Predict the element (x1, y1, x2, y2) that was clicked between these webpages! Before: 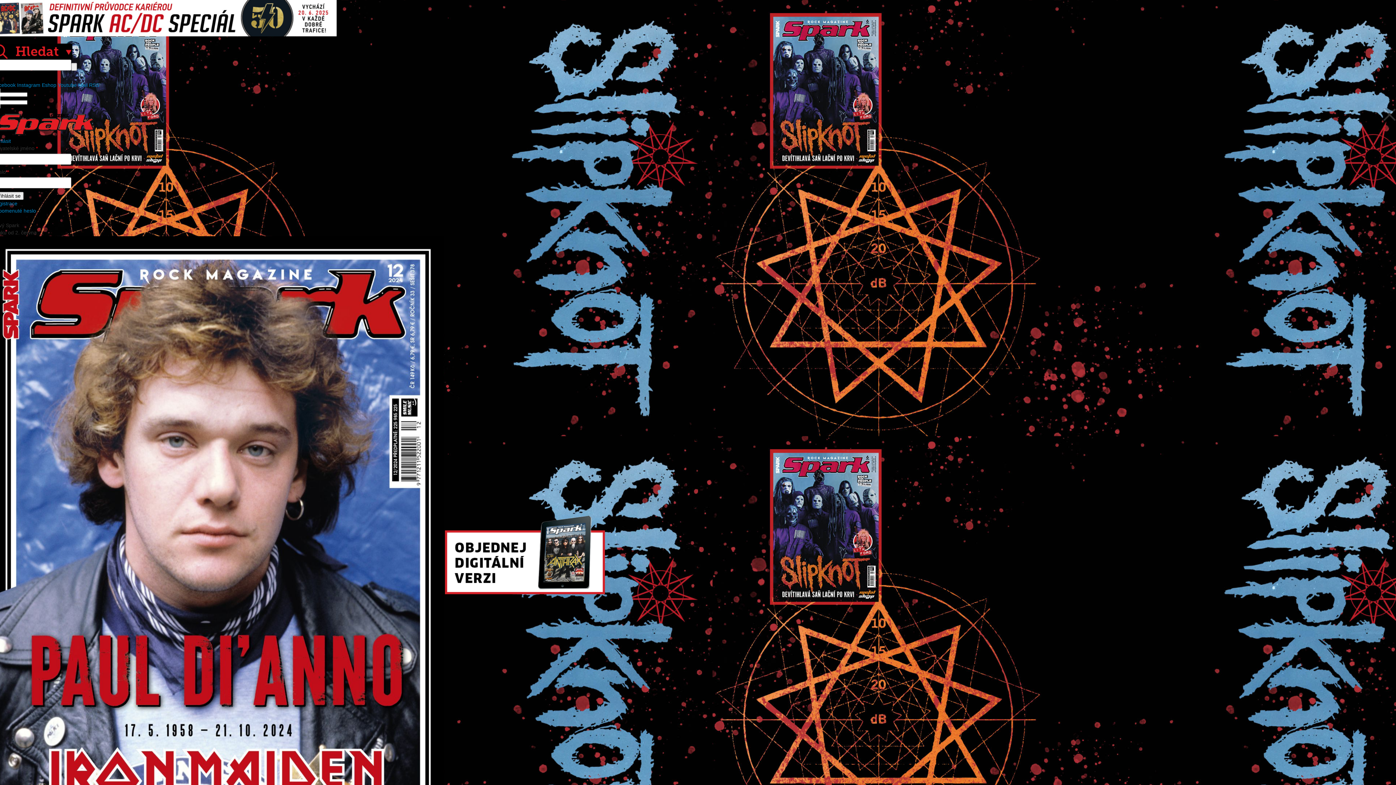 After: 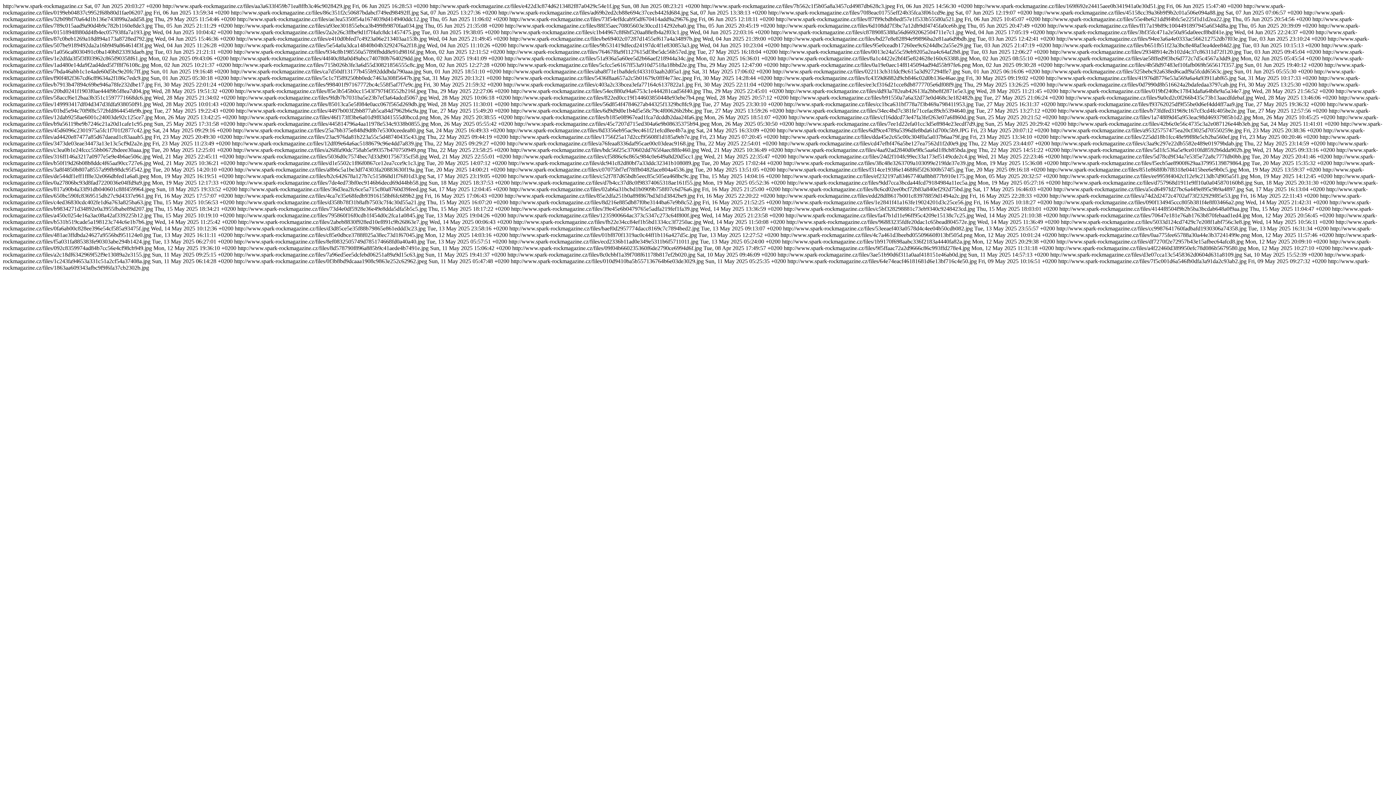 Action: bbox: (89, 82, 99, 88) label: RSS